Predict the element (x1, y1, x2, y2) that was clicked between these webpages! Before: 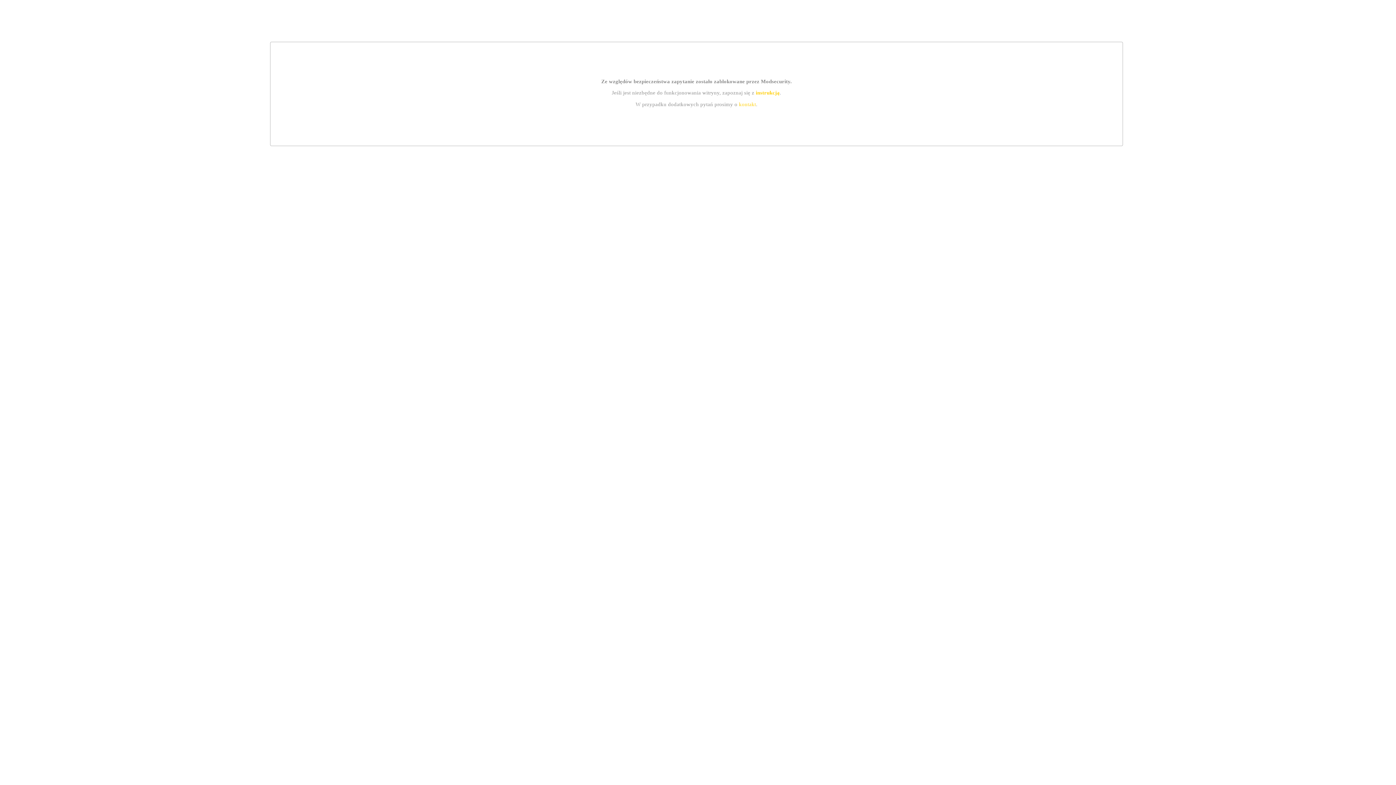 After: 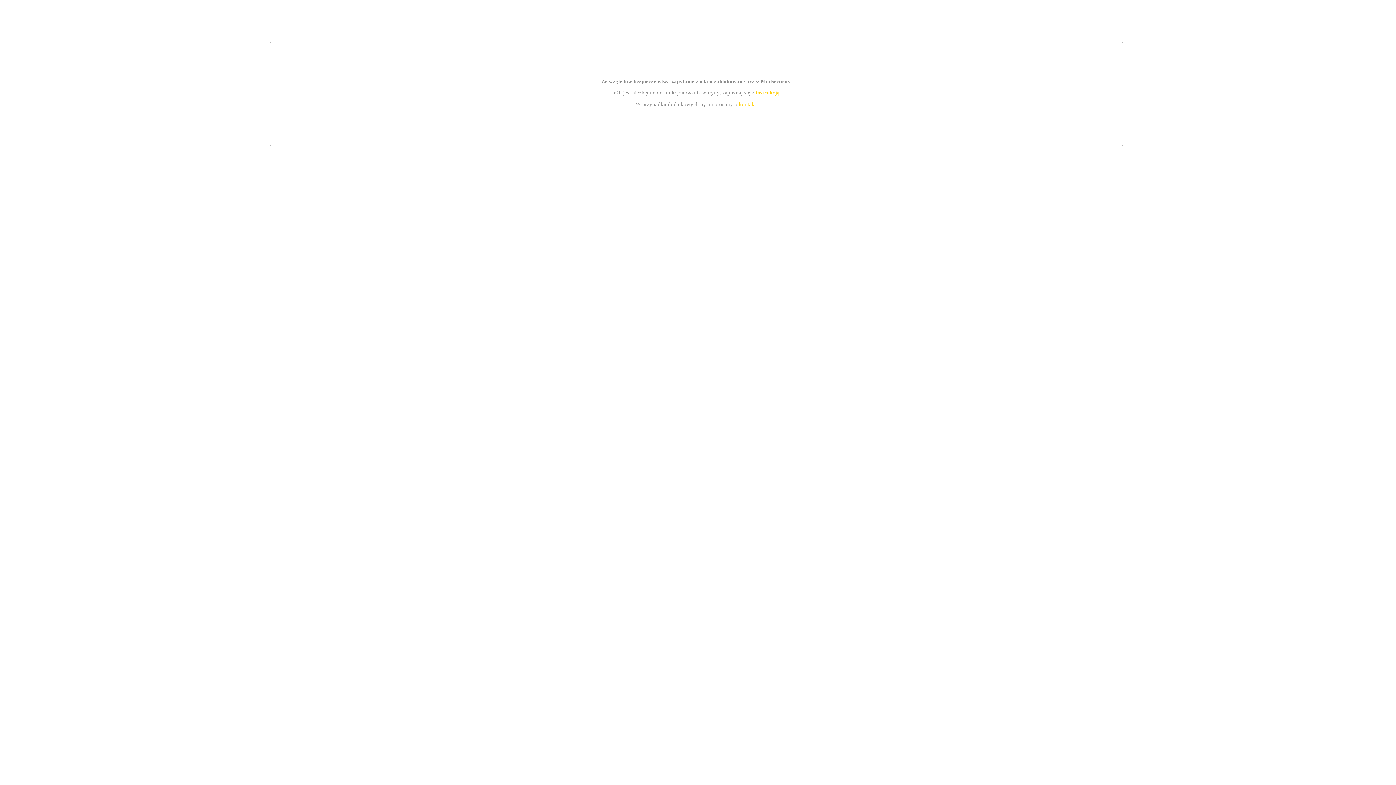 Action: label: kontakt bbox: (739, 101, 756, 107)